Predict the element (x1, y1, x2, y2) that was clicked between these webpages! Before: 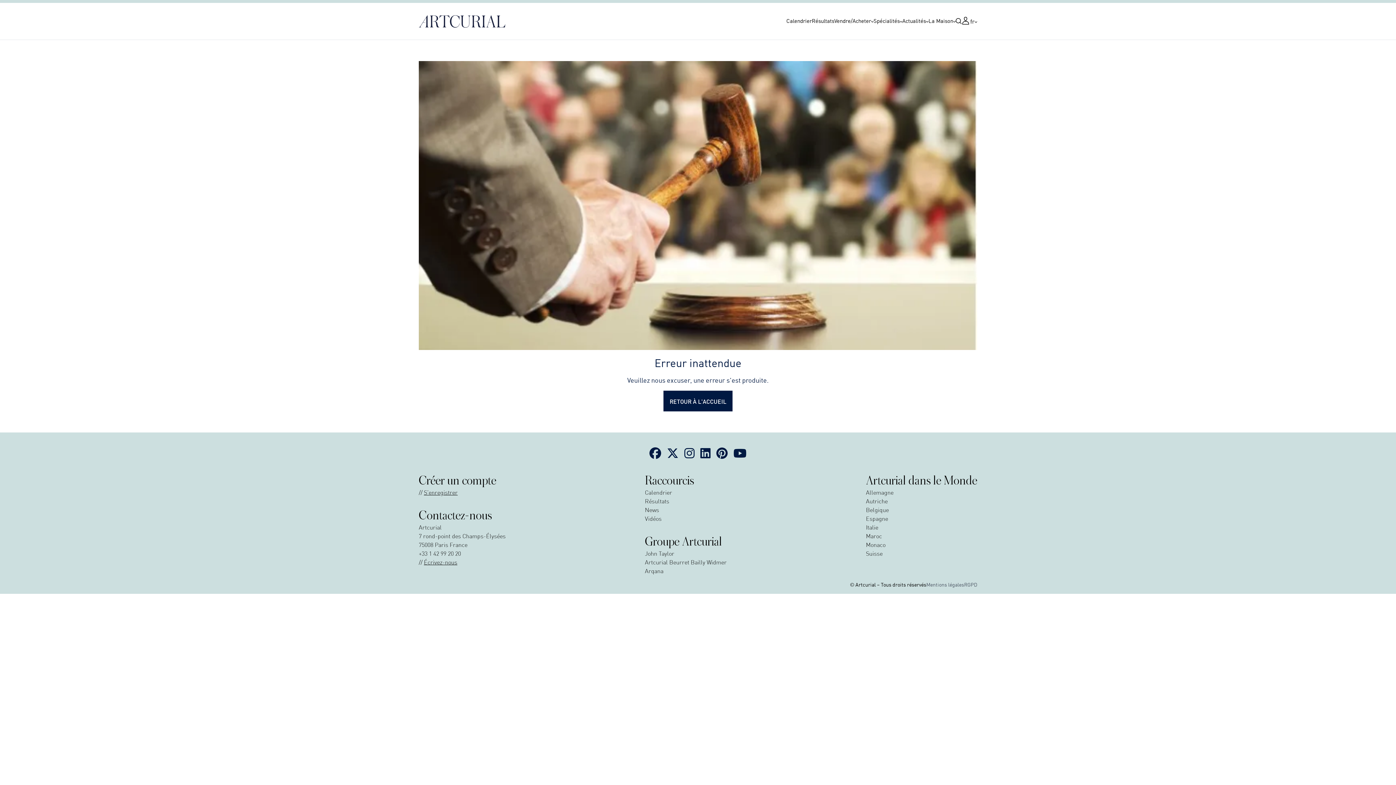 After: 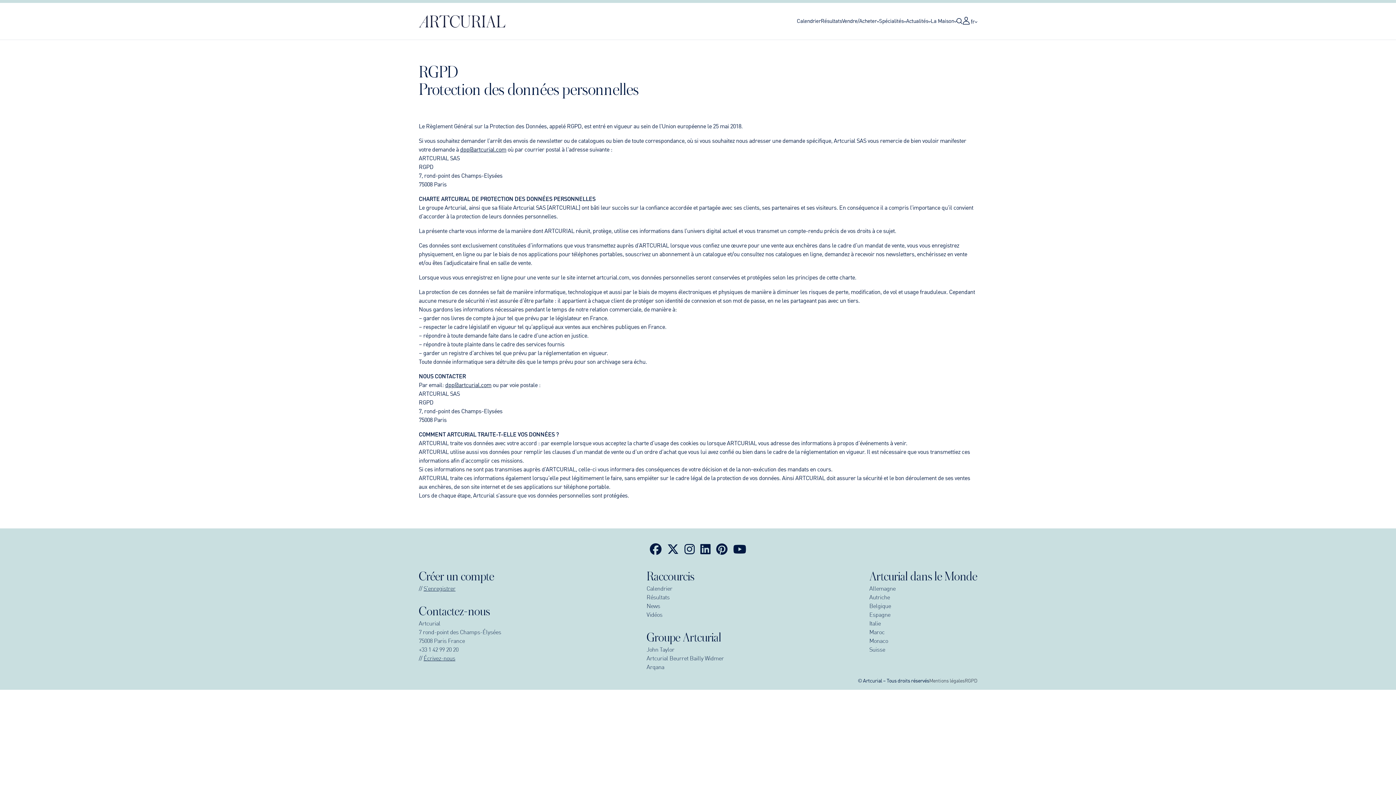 Action: bbox: (964, 581, 977, 588) label: RGPD